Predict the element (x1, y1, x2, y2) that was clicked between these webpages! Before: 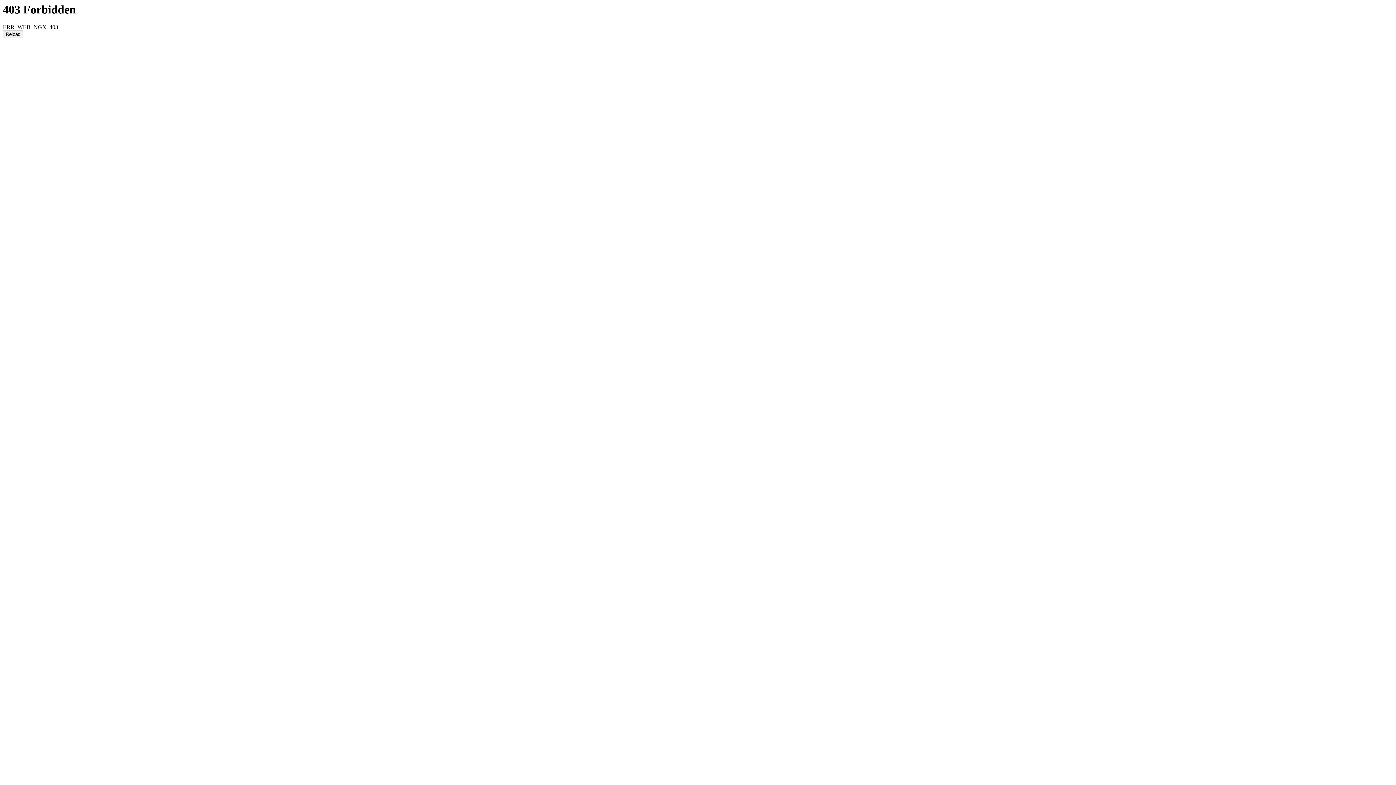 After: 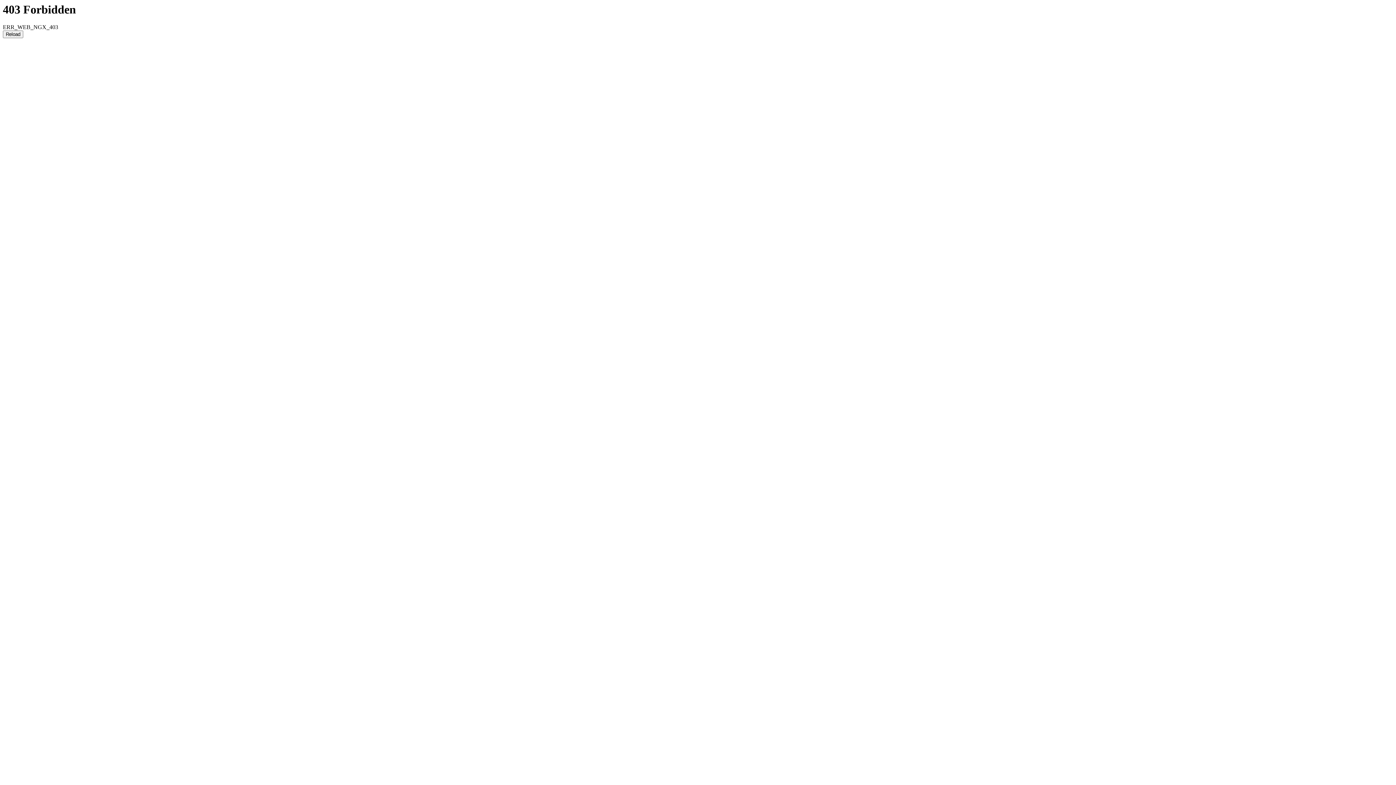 Action: label: Reload bbox: (2, 30, 23, 38)